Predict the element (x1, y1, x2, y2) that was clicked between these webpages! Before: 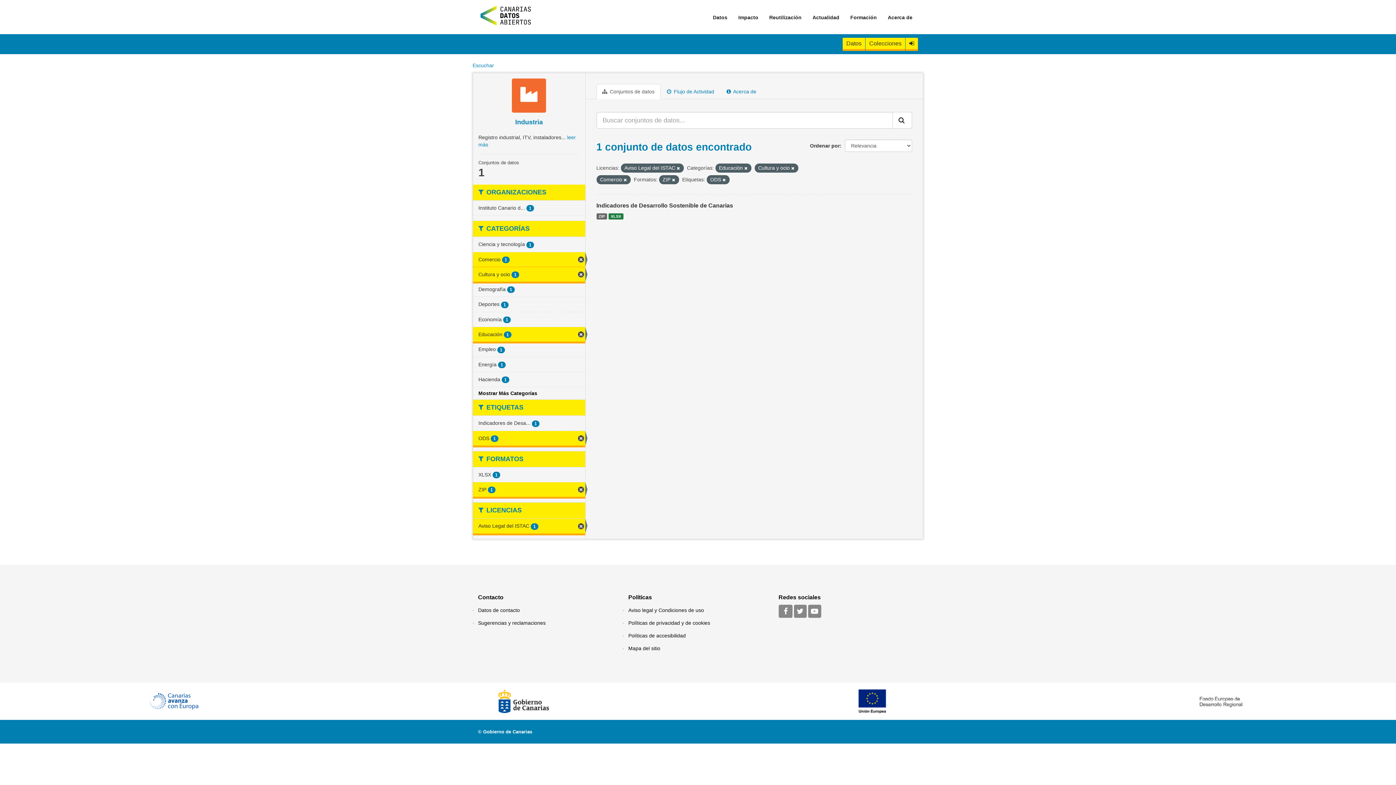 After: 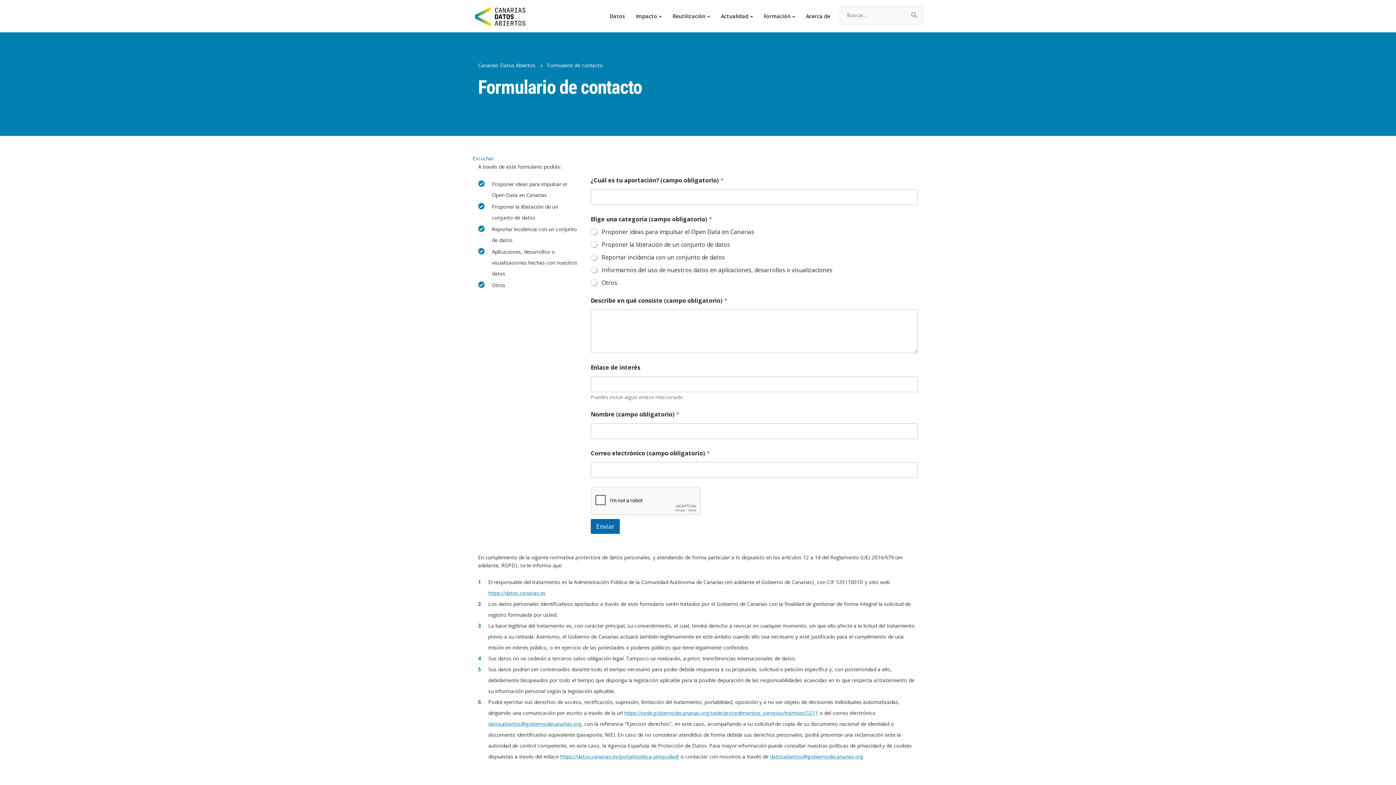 Action: bbox: (478, 607, 520, 613) label: Datos de contacto